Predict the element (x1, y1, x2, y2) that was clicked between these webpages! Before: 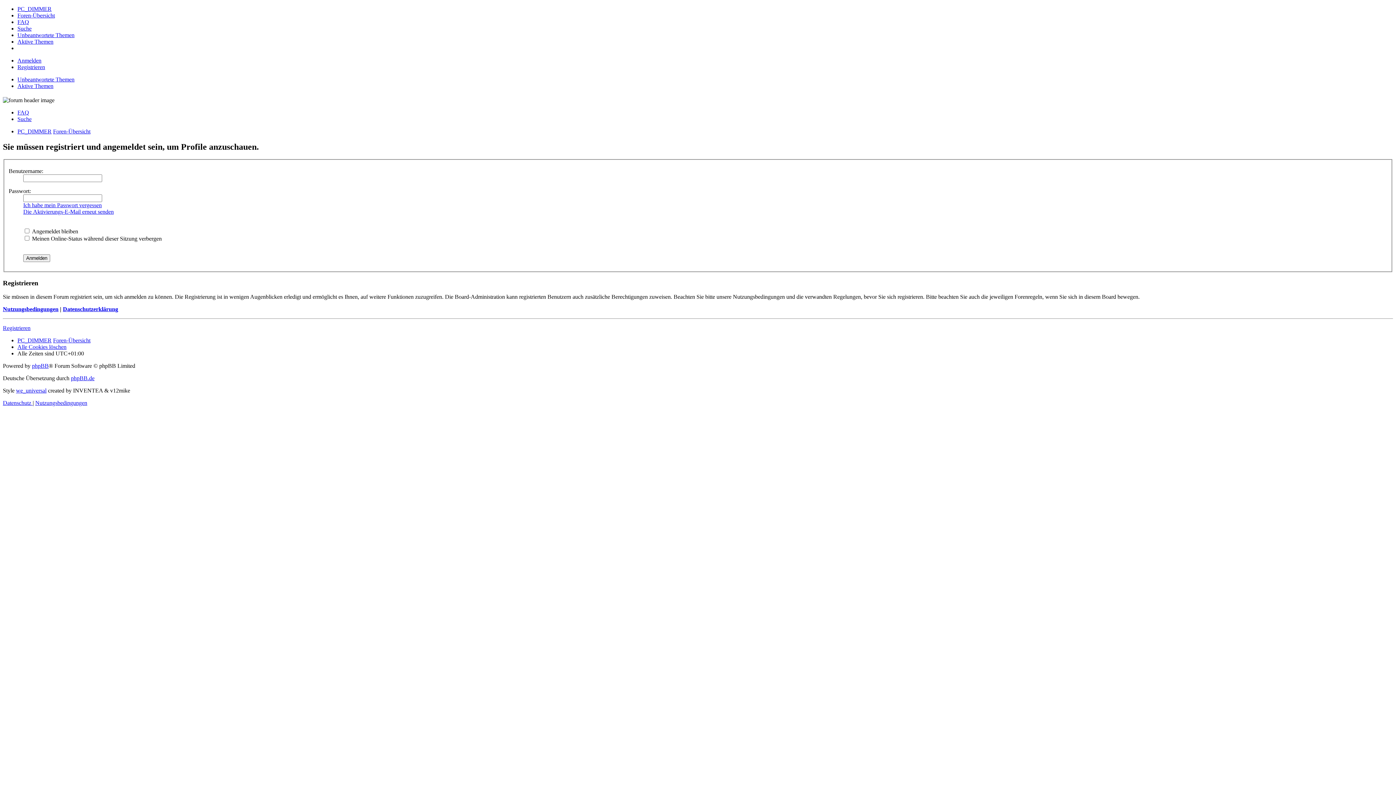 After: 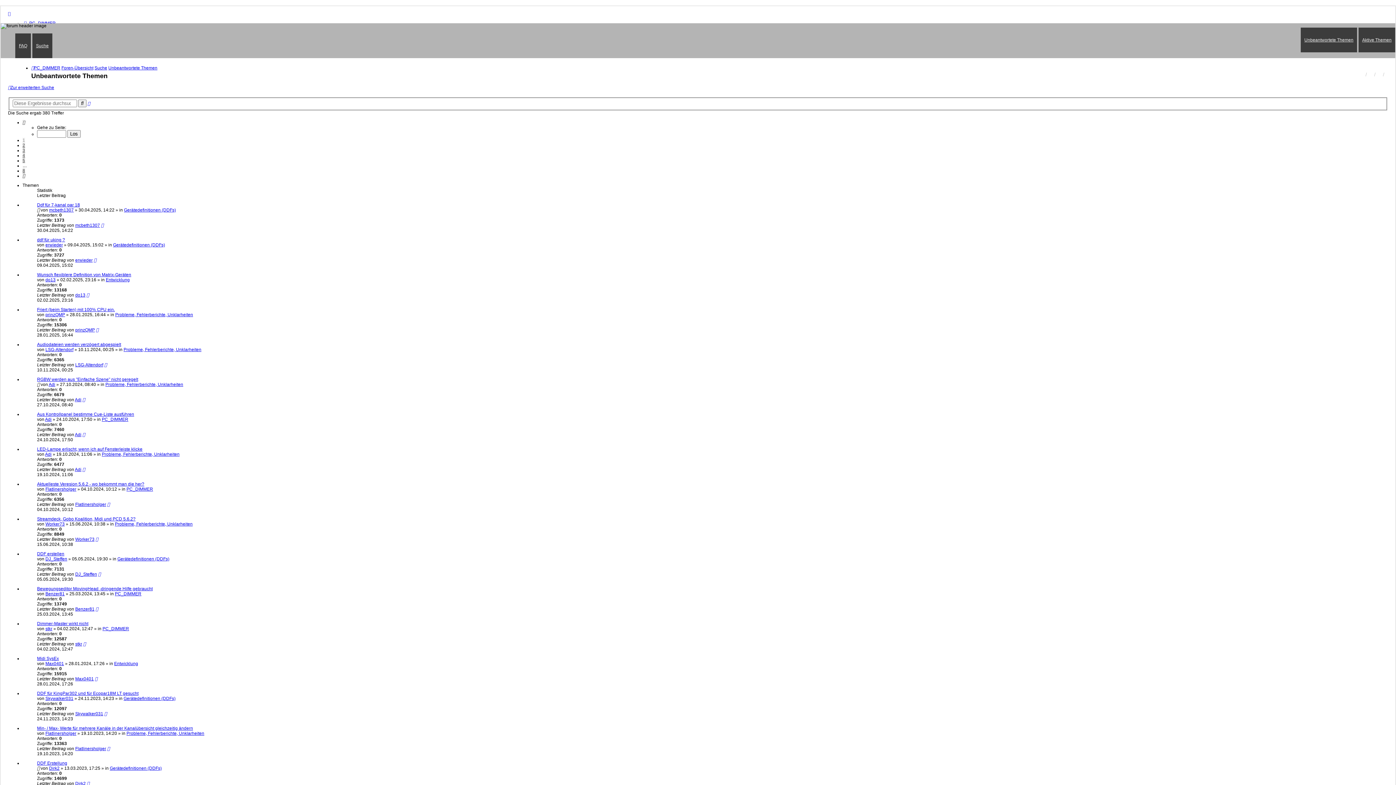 Action: bbox: (17, 32, 74, 38) label: Unbeantwortete Themen